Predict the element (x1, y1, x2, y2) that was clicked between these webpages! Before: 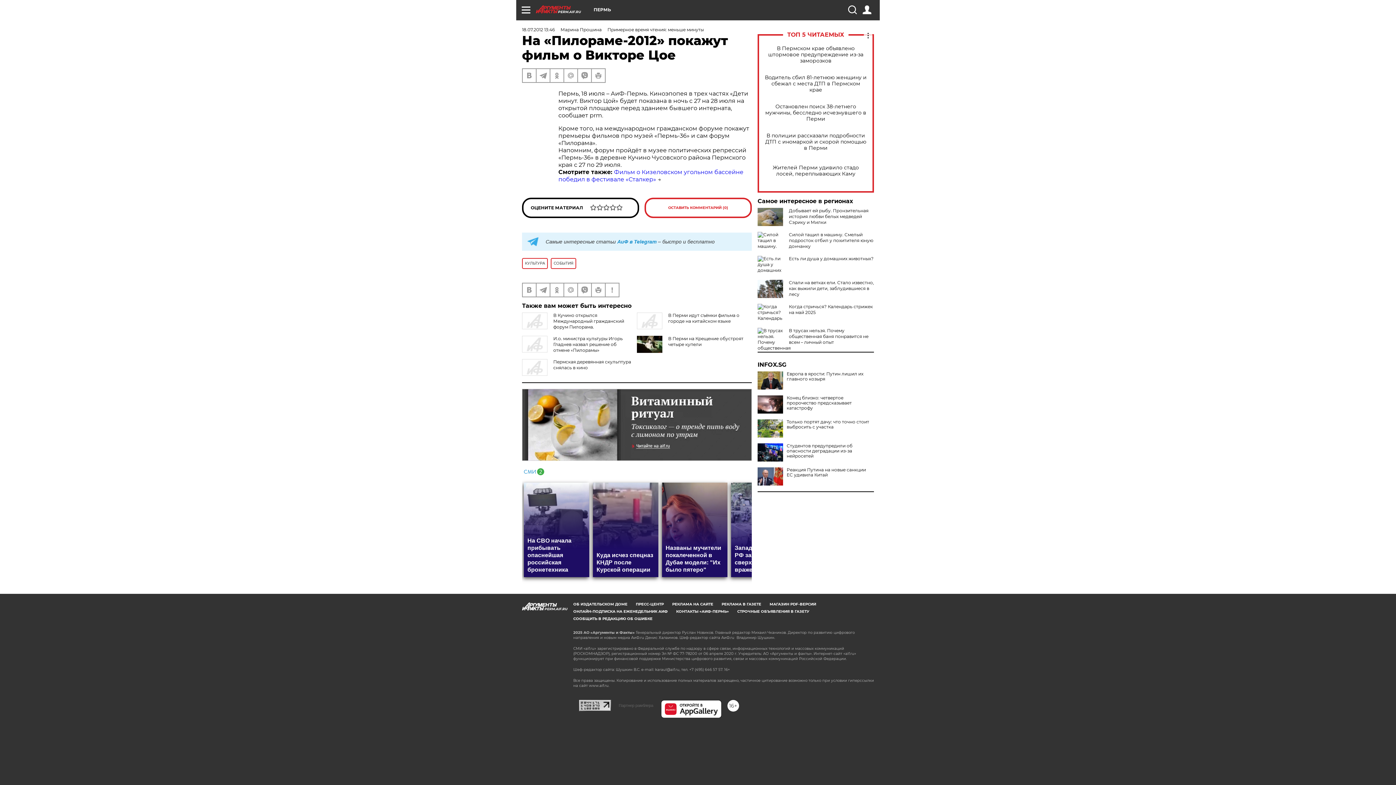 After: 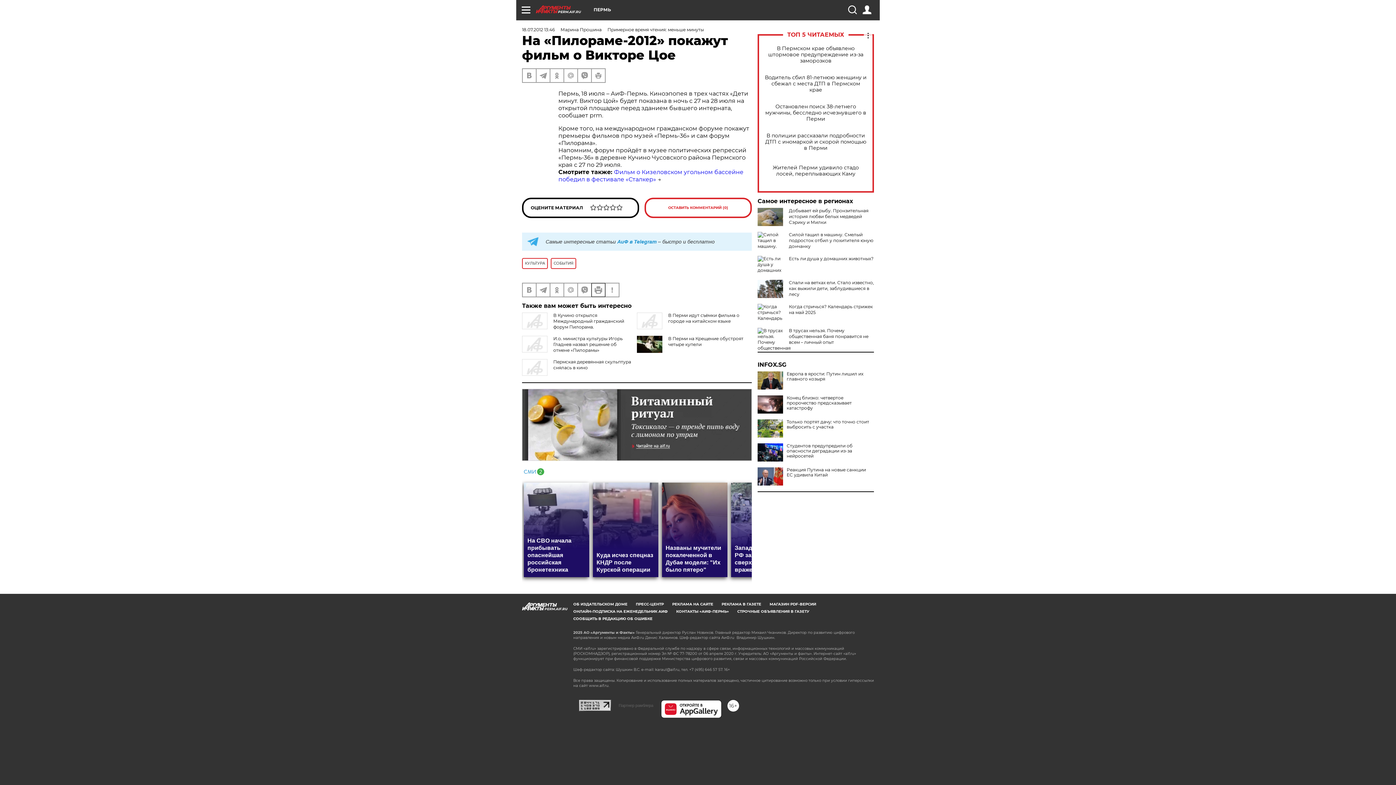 Action: bbox: (592, 283, 605, 296)